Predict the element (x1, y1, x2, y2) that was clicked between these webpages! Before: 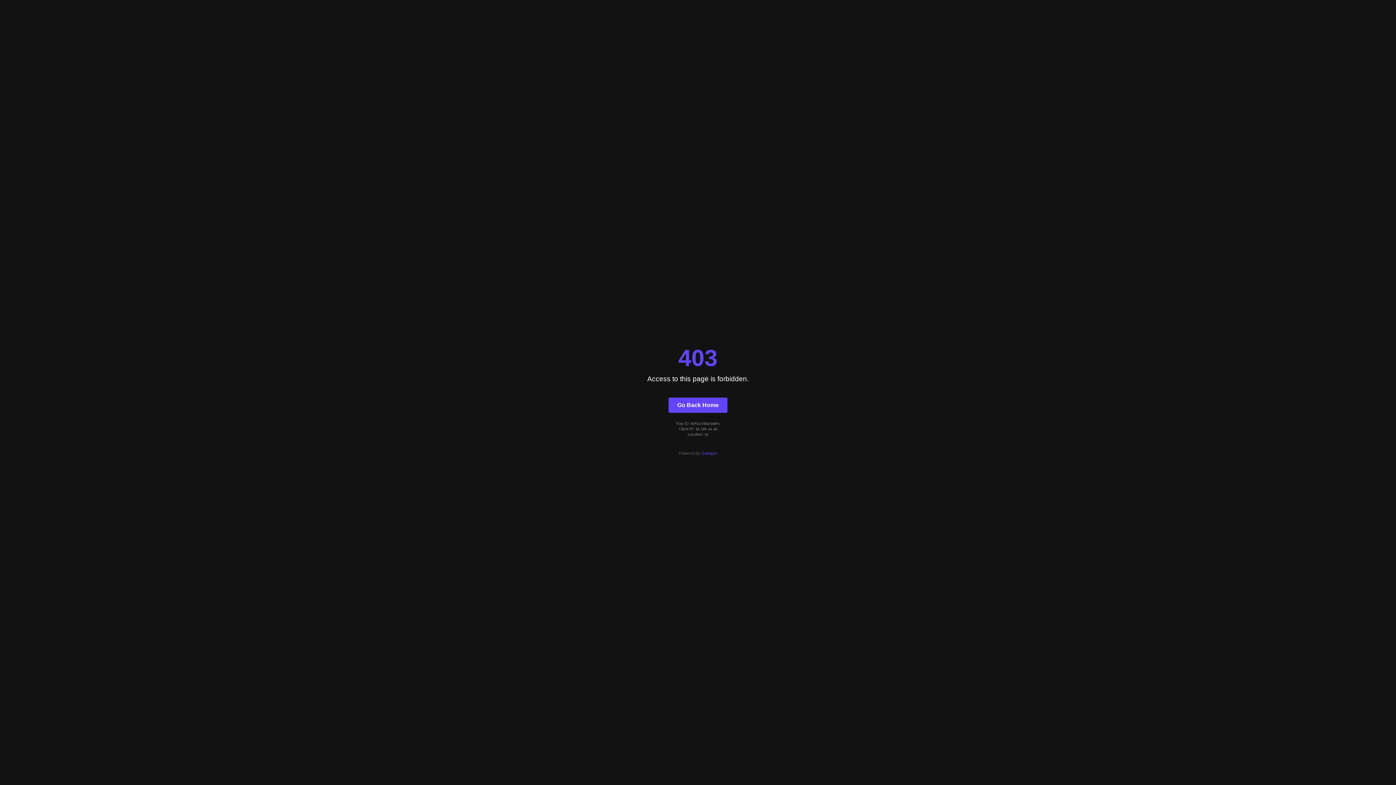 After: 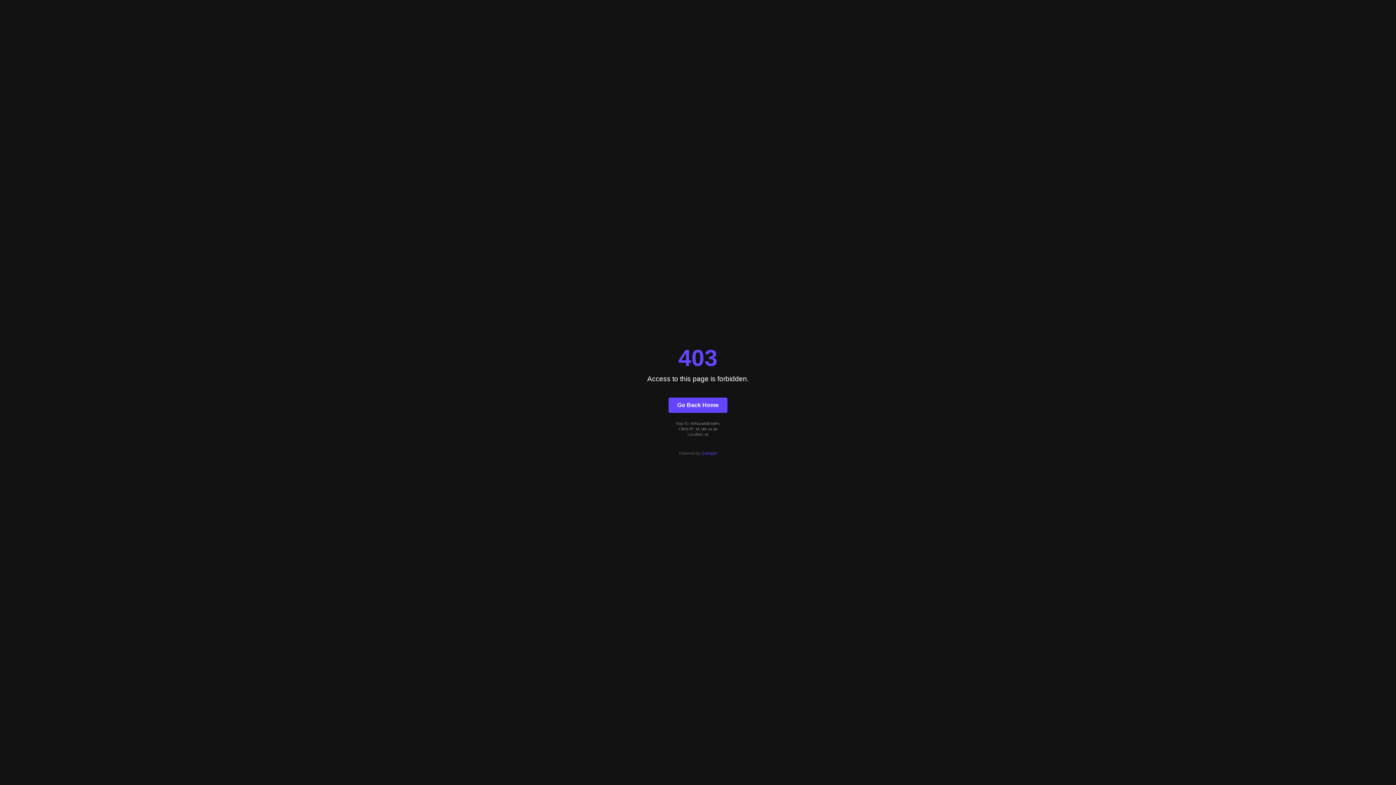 Action: bbox: (668, 397, 727, 412) label: Go Back Home